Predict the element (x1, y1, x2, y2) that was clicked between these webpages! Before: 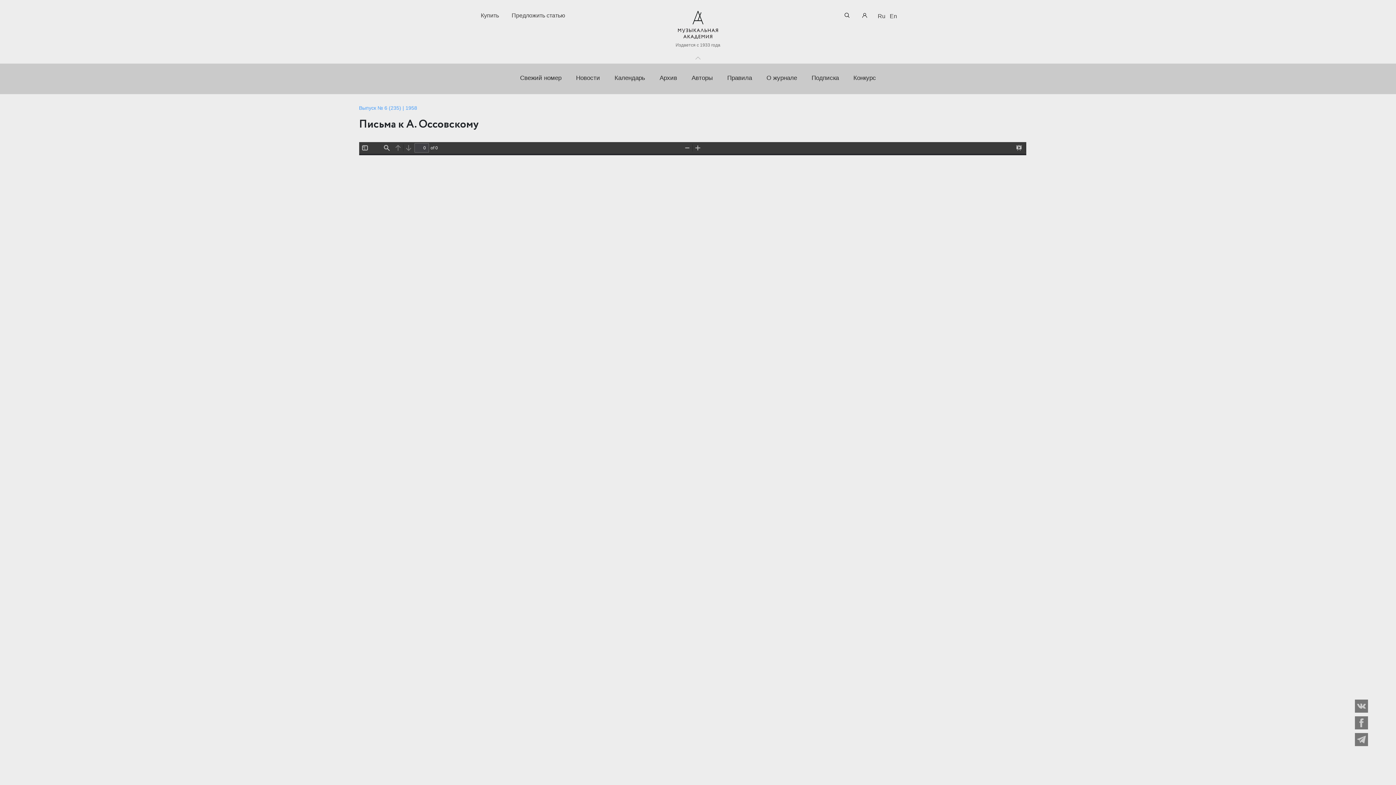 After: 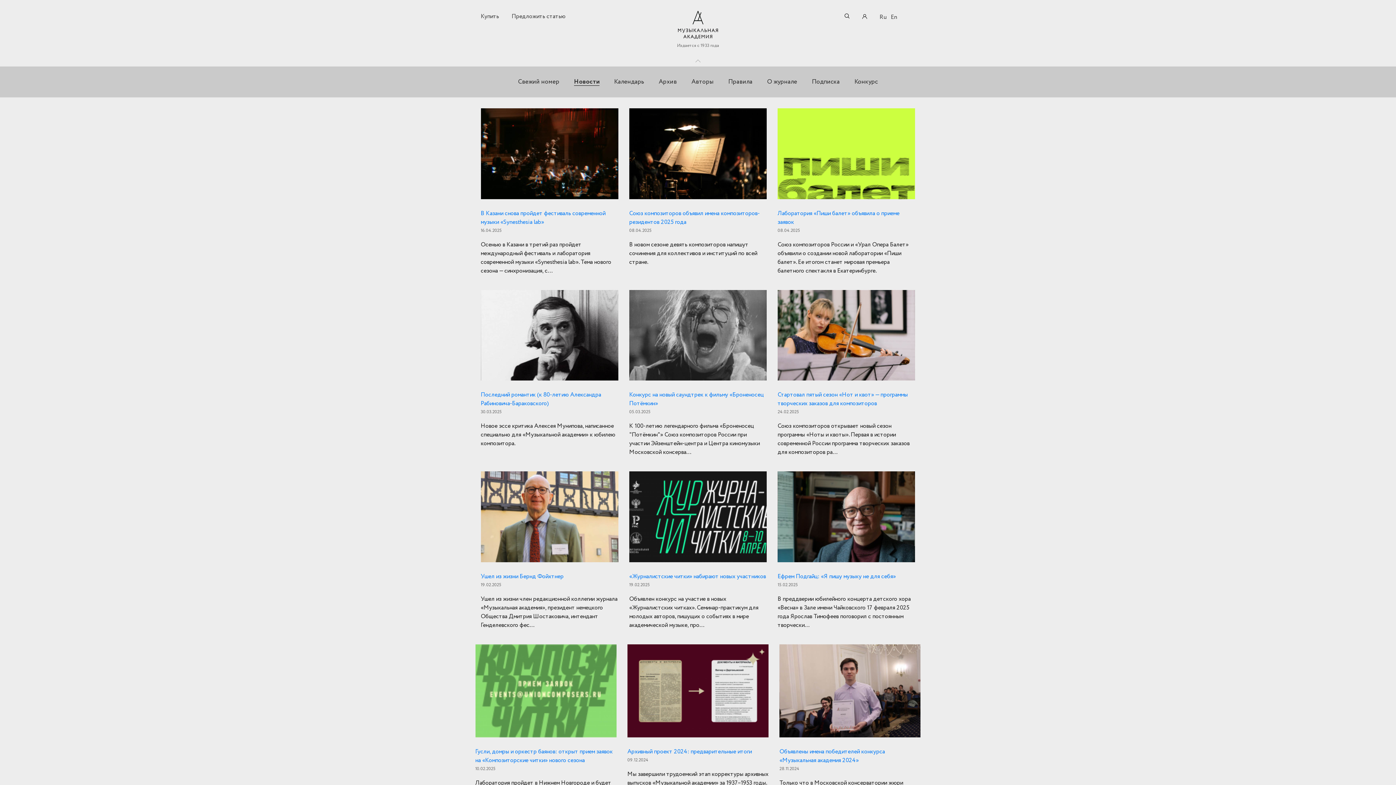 Action: label: Новости bbox: (576, 74, 600, 82)